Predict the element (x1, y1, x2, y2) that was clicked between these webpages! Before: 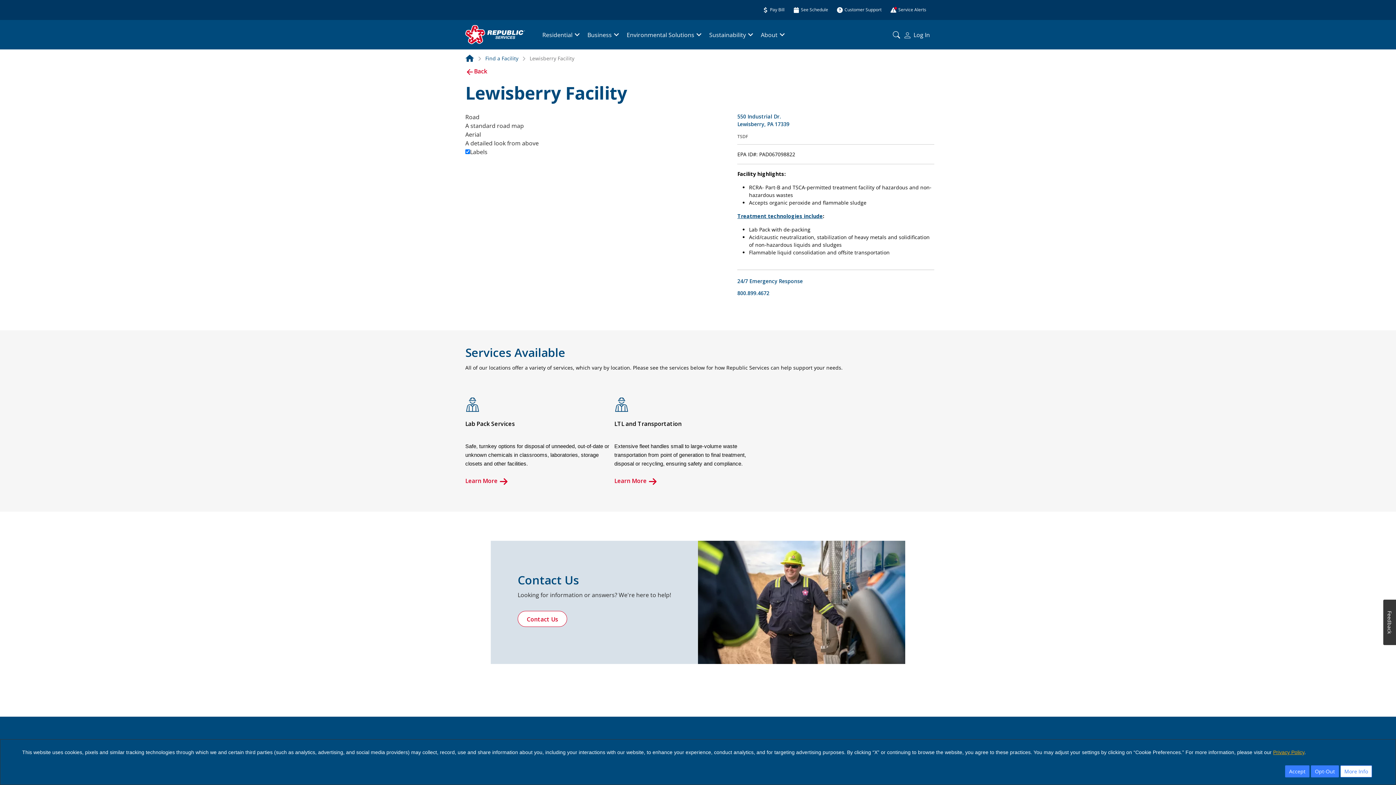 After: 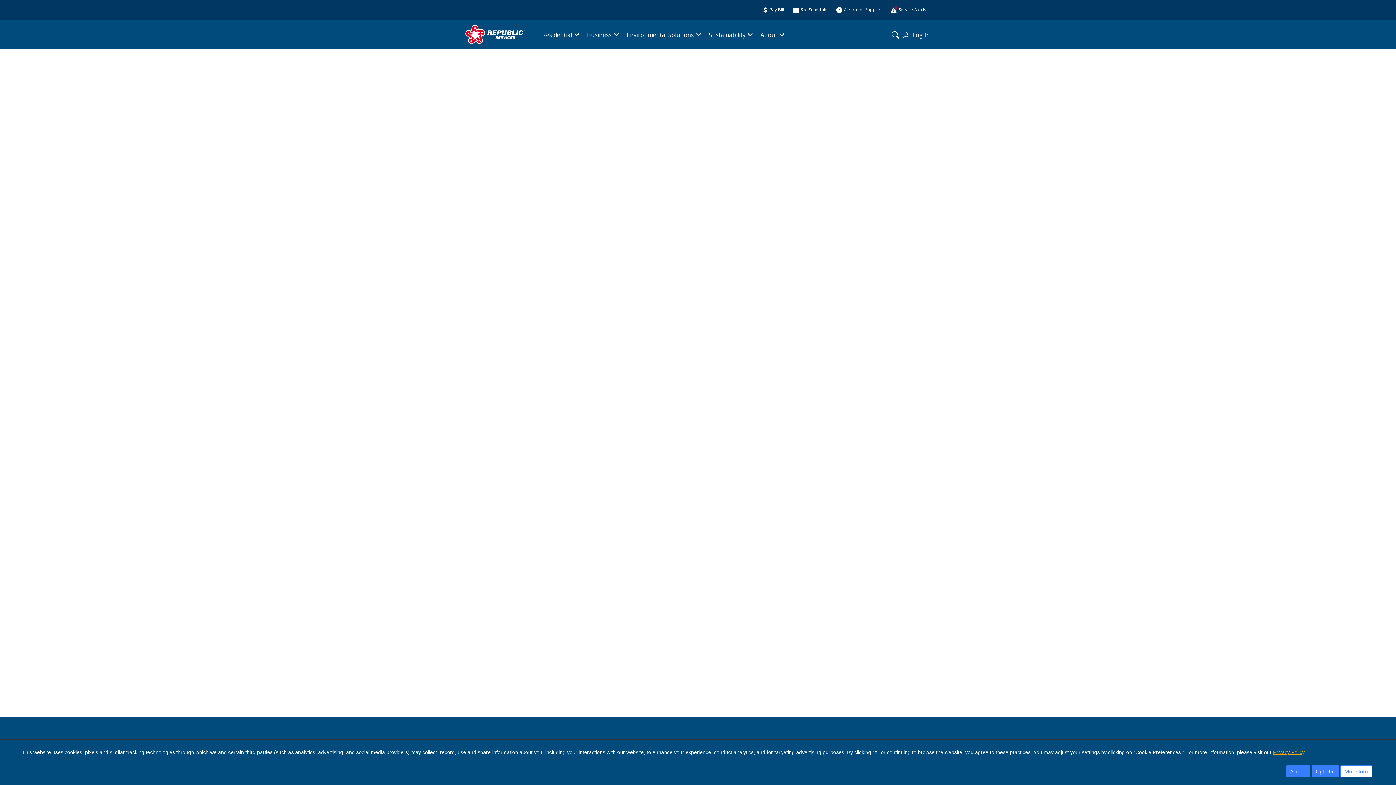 Action: label: Service Alerts bbox: (886, 3, 930, 16)